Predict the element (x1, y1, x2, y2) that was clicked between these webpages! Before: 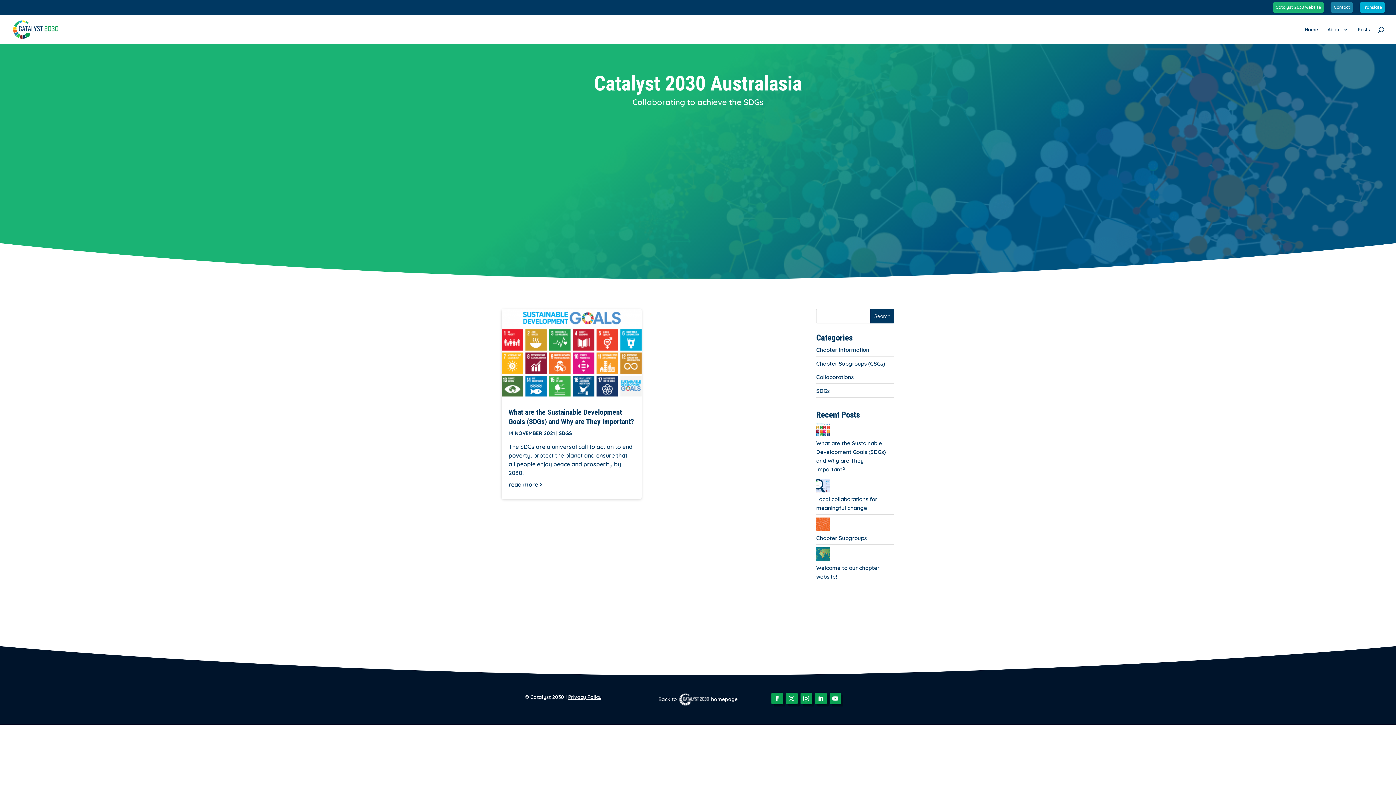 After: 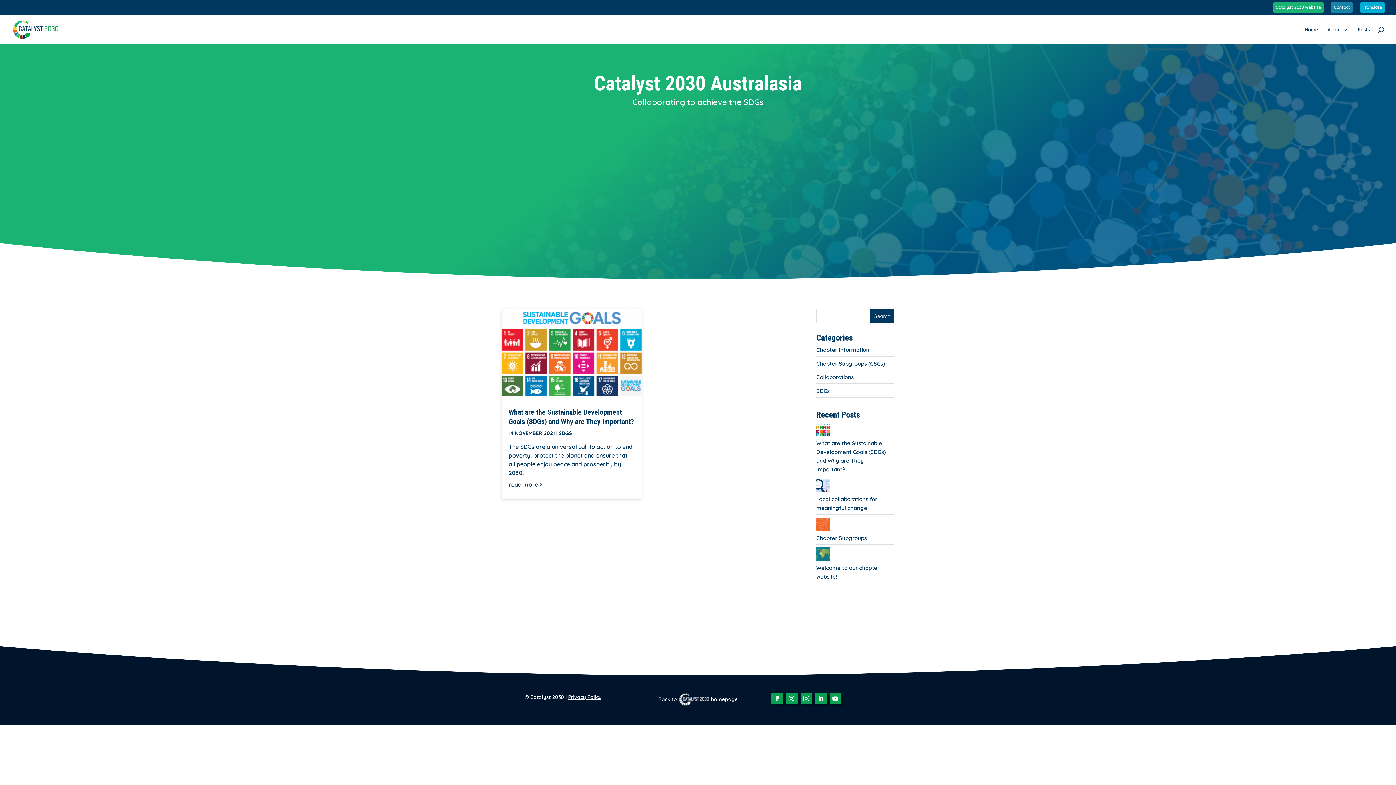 Action: bbox: (786, 693, 797, 704) label: Twitter